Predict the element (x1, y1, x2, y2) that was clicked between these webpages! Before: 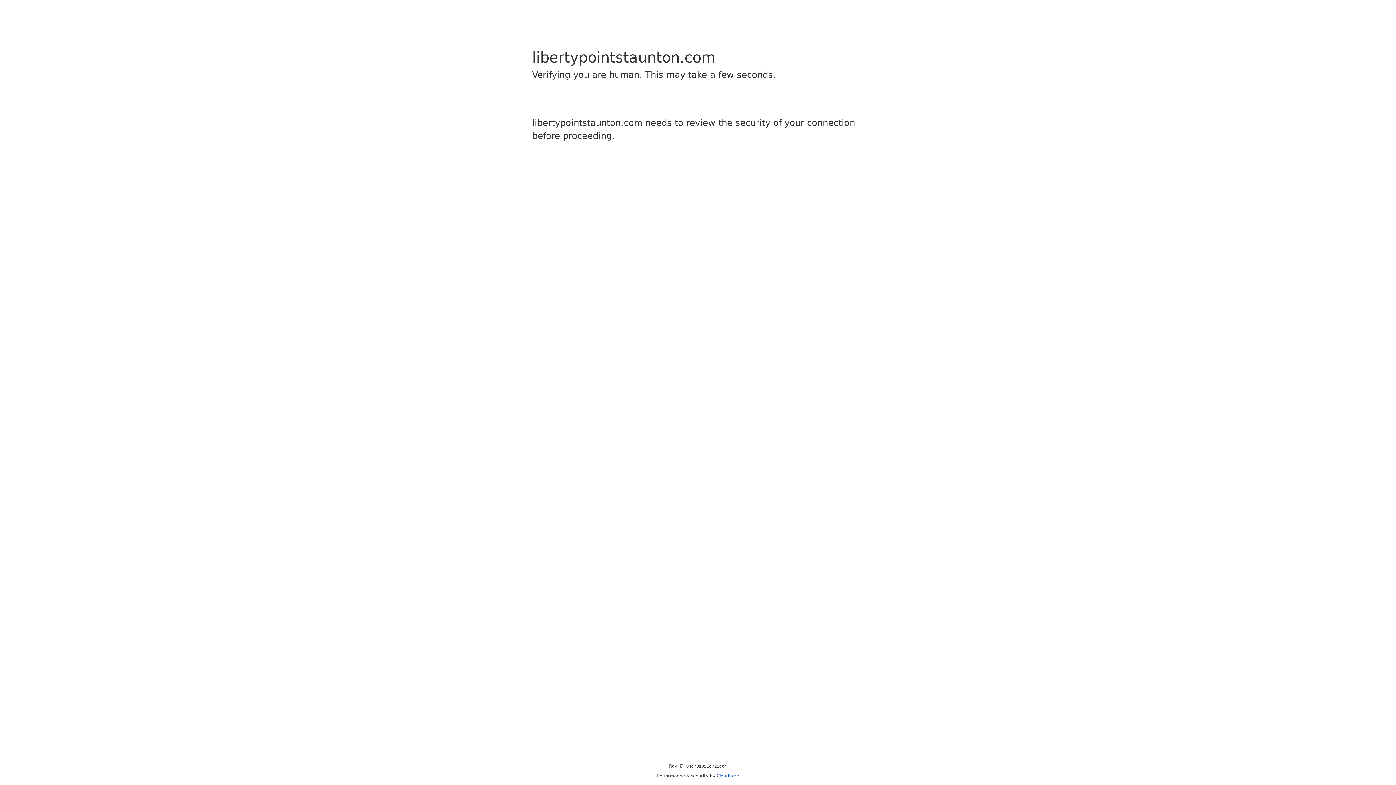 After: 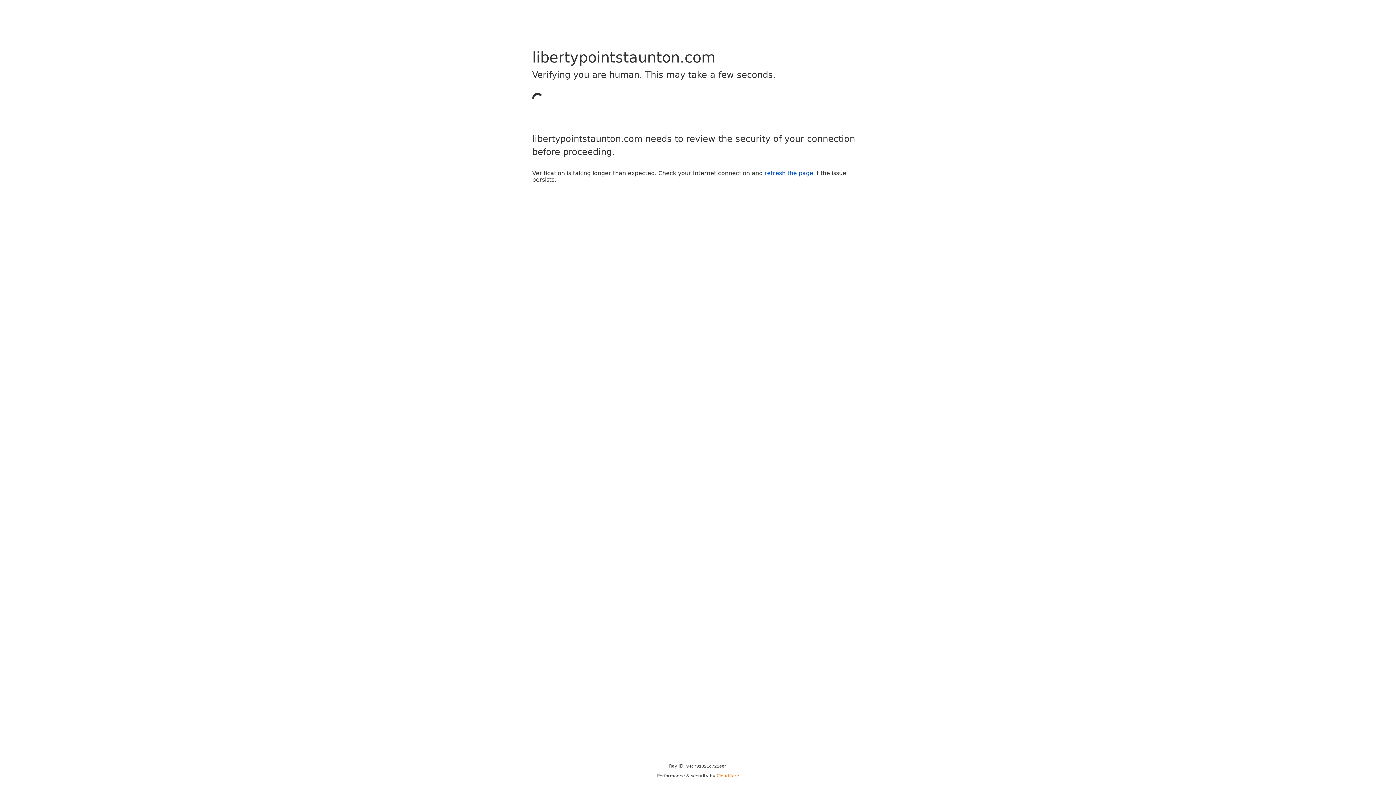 Action: label: Cloudflare bbox: (716, 773, 739, 778)